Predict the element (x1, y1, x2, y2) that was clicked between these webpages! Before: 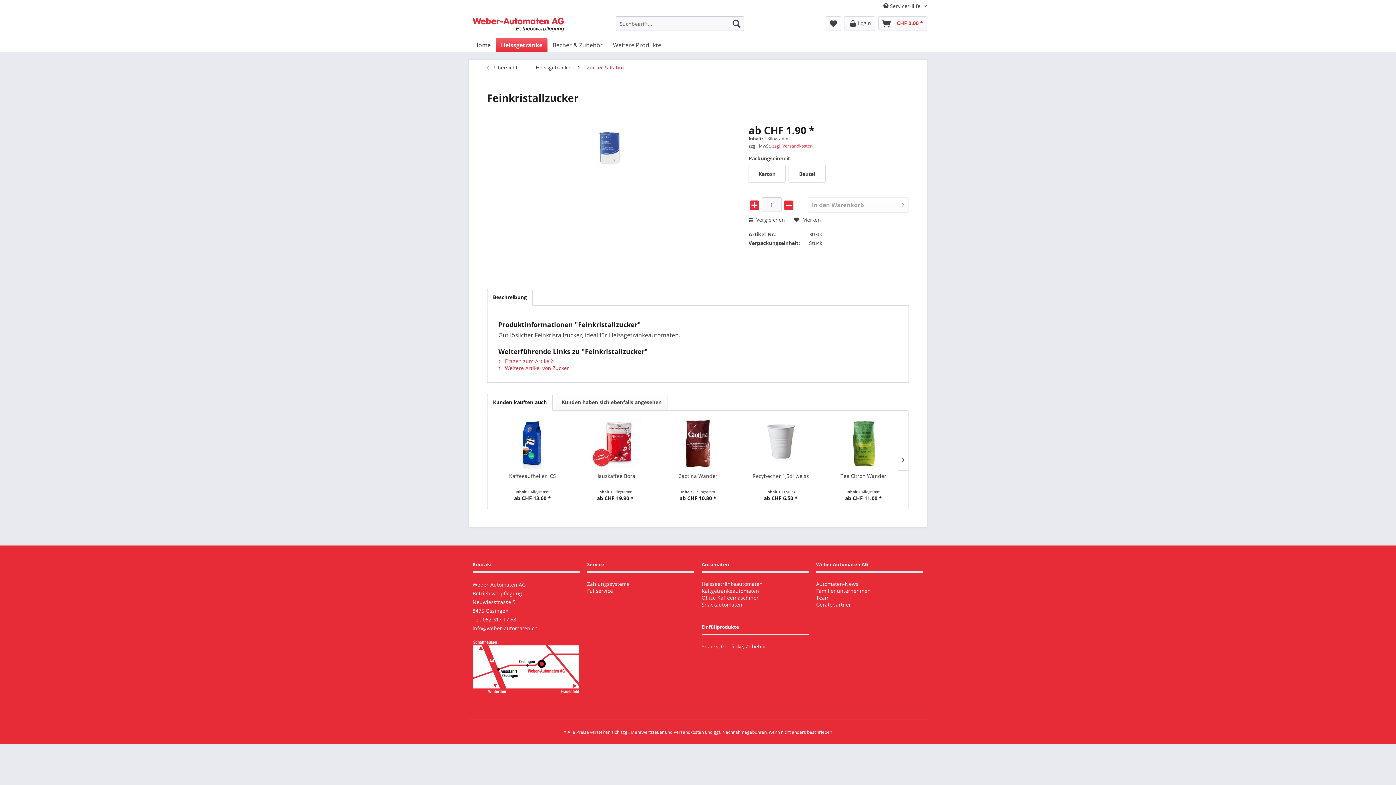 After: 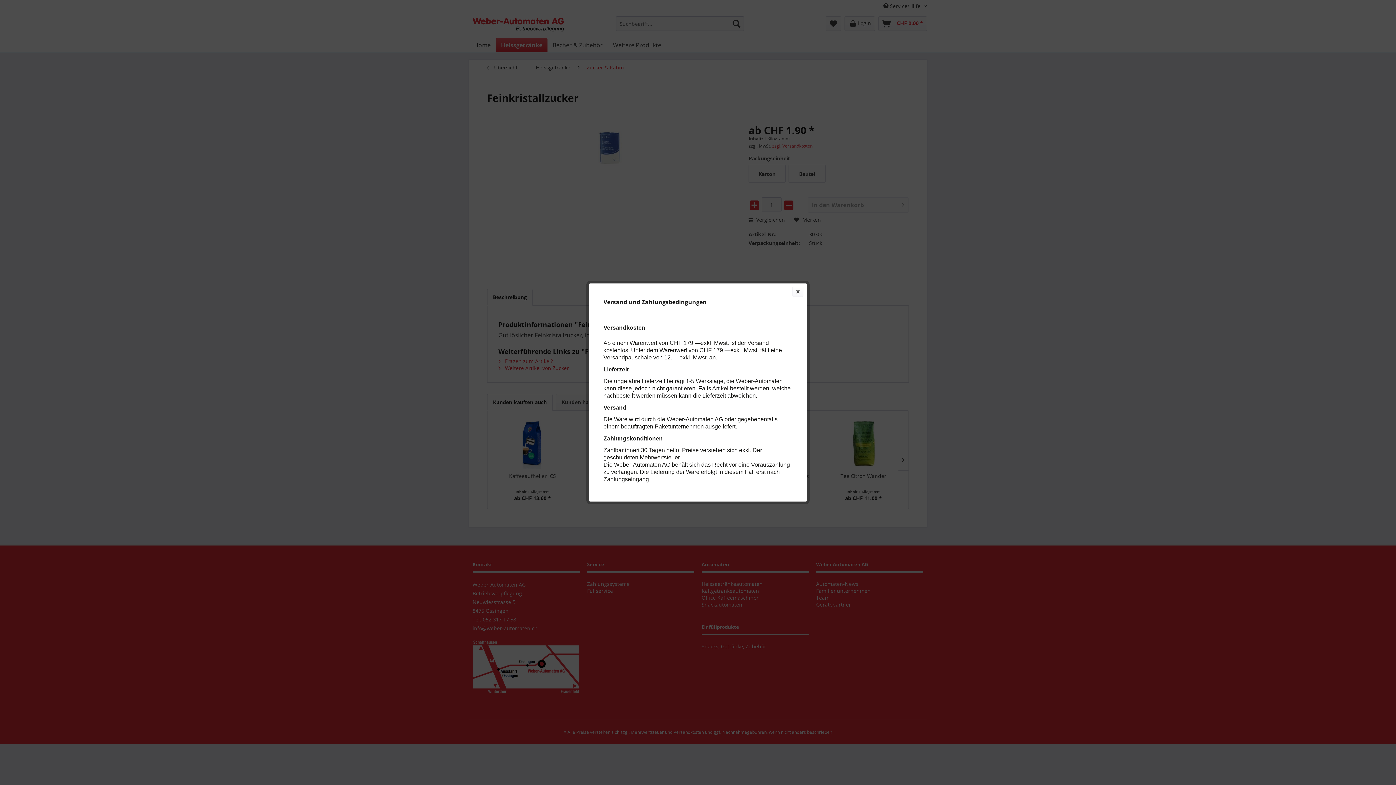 Action: bbox: (772, 142, 812, 149) label: zzgl. Versandkosten